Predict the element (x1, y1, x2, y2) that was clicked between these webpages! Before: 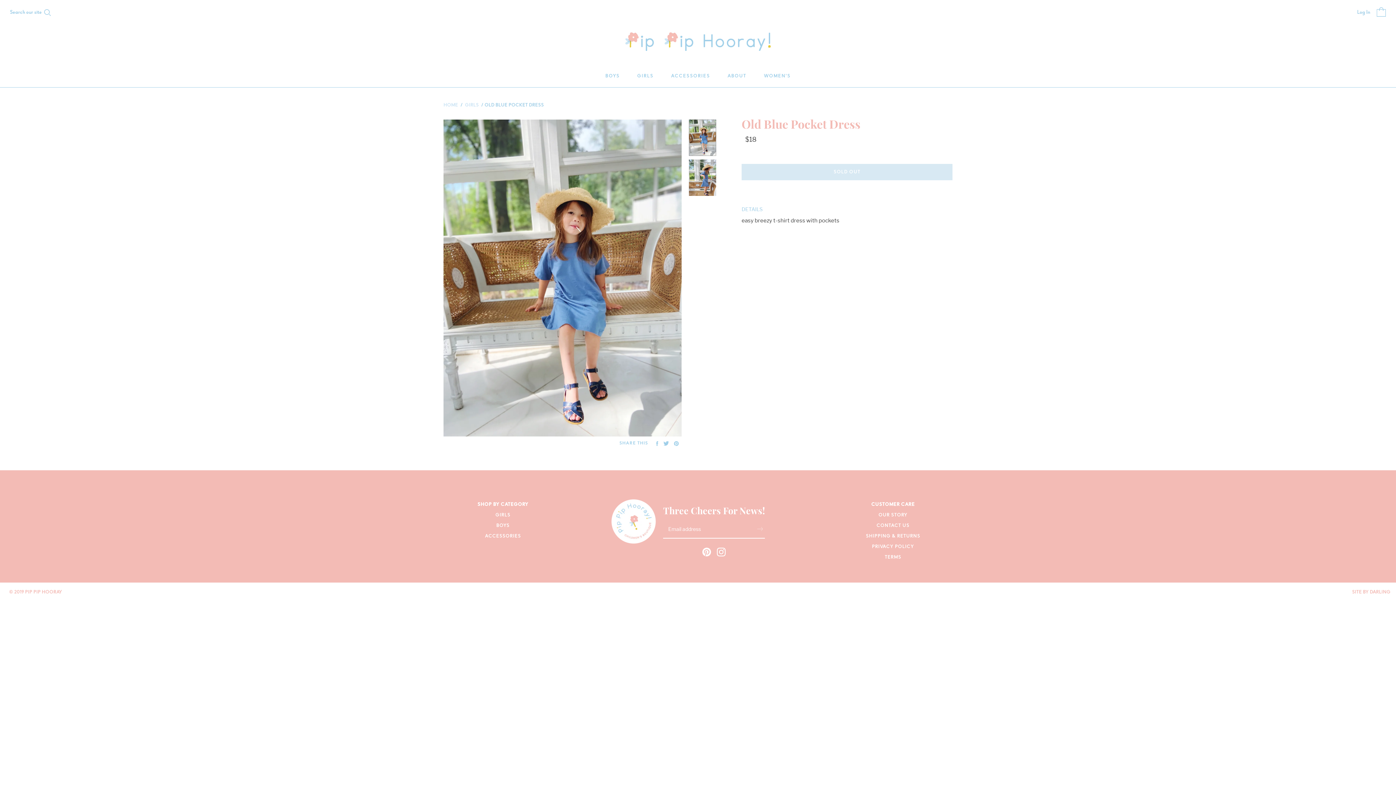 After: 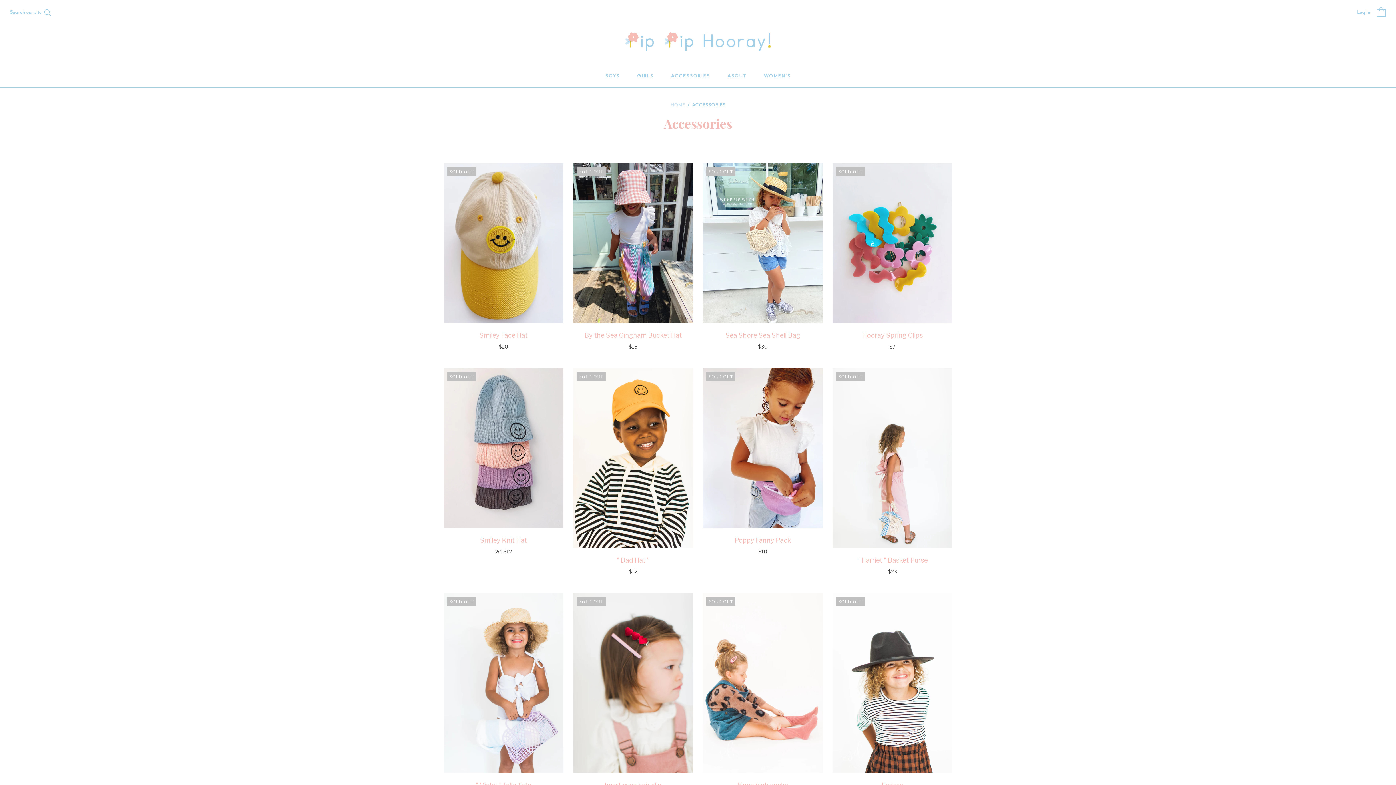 Action: label: ACCESSORIES bbox: (662, 65, 718, 86)